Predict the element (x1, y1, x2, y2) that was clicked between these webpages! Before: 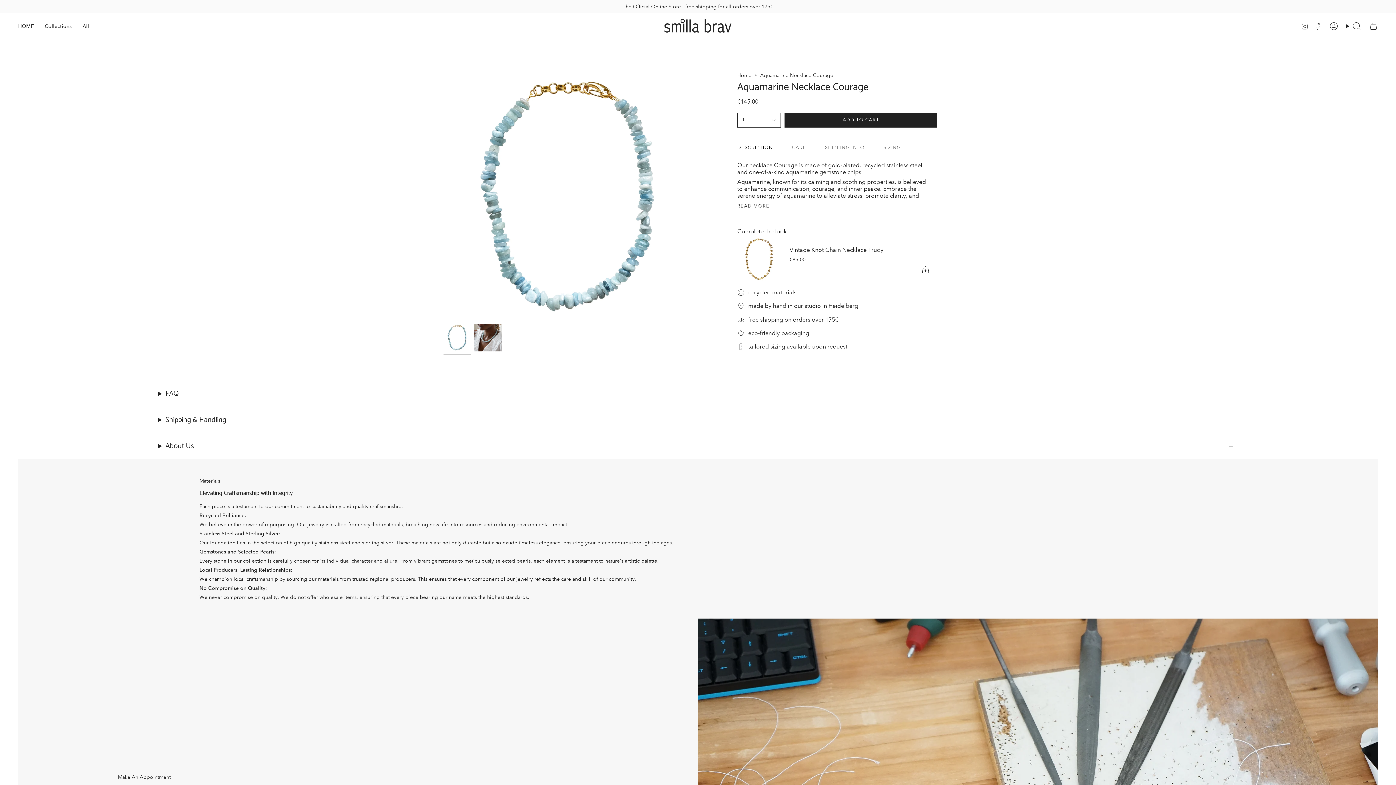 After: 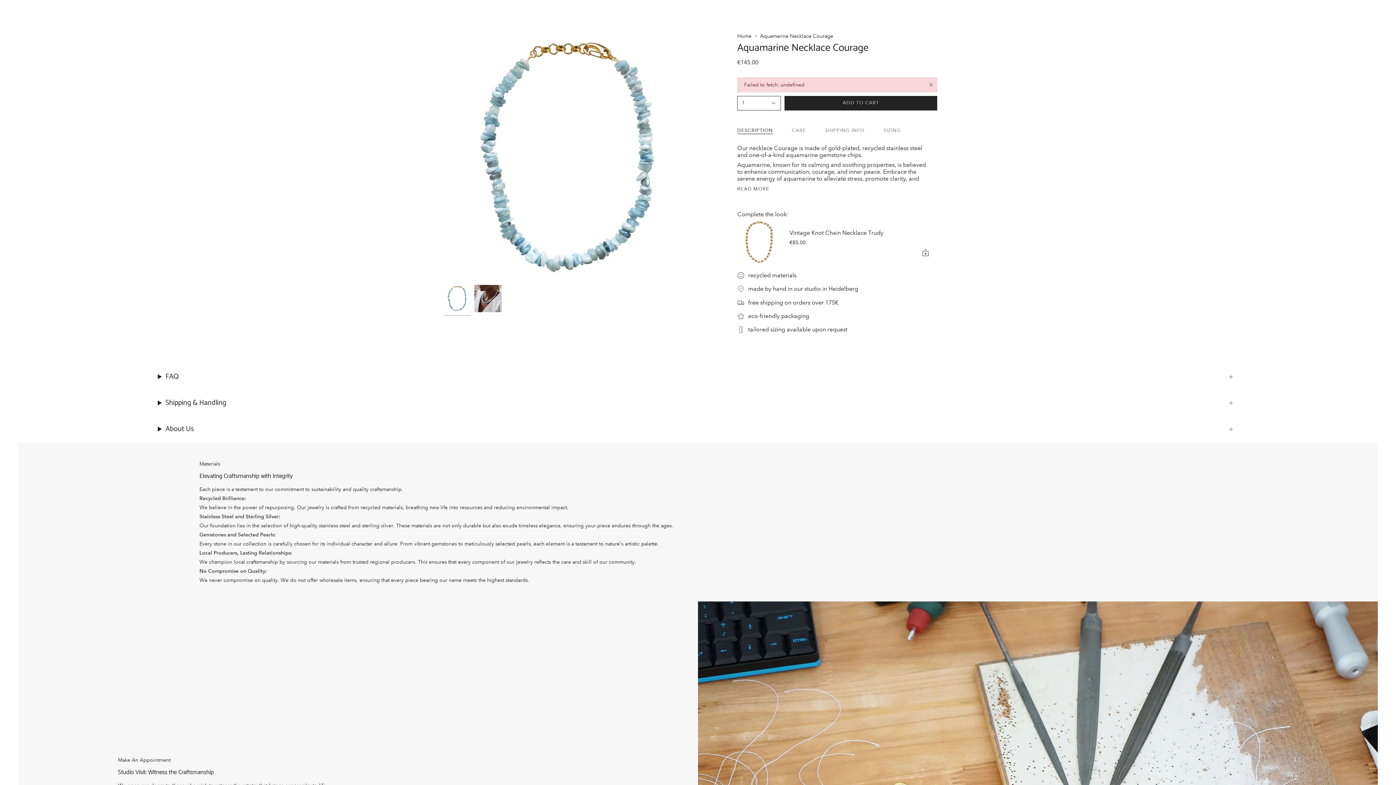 Action: label: ADD TO CART
  bbox: (784, 113, 937, 127)